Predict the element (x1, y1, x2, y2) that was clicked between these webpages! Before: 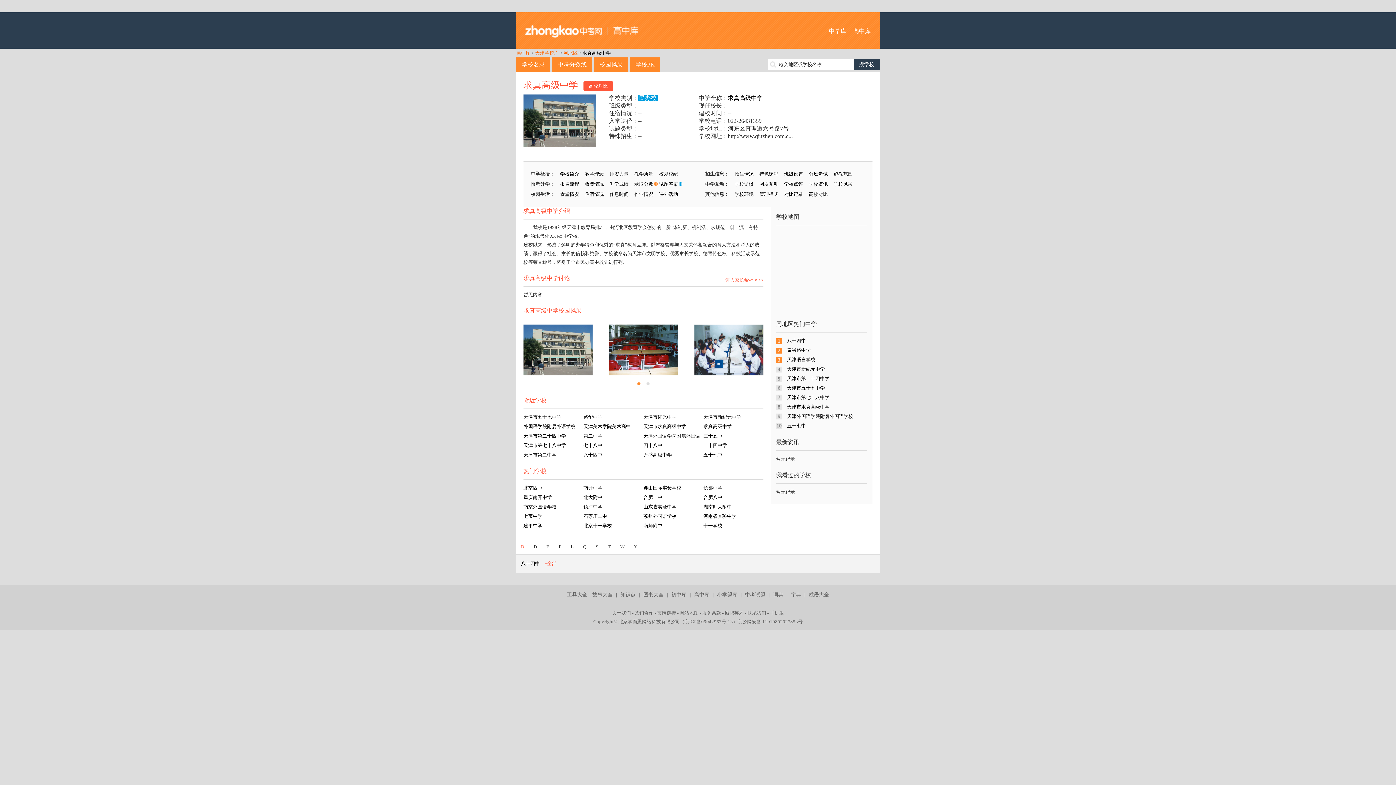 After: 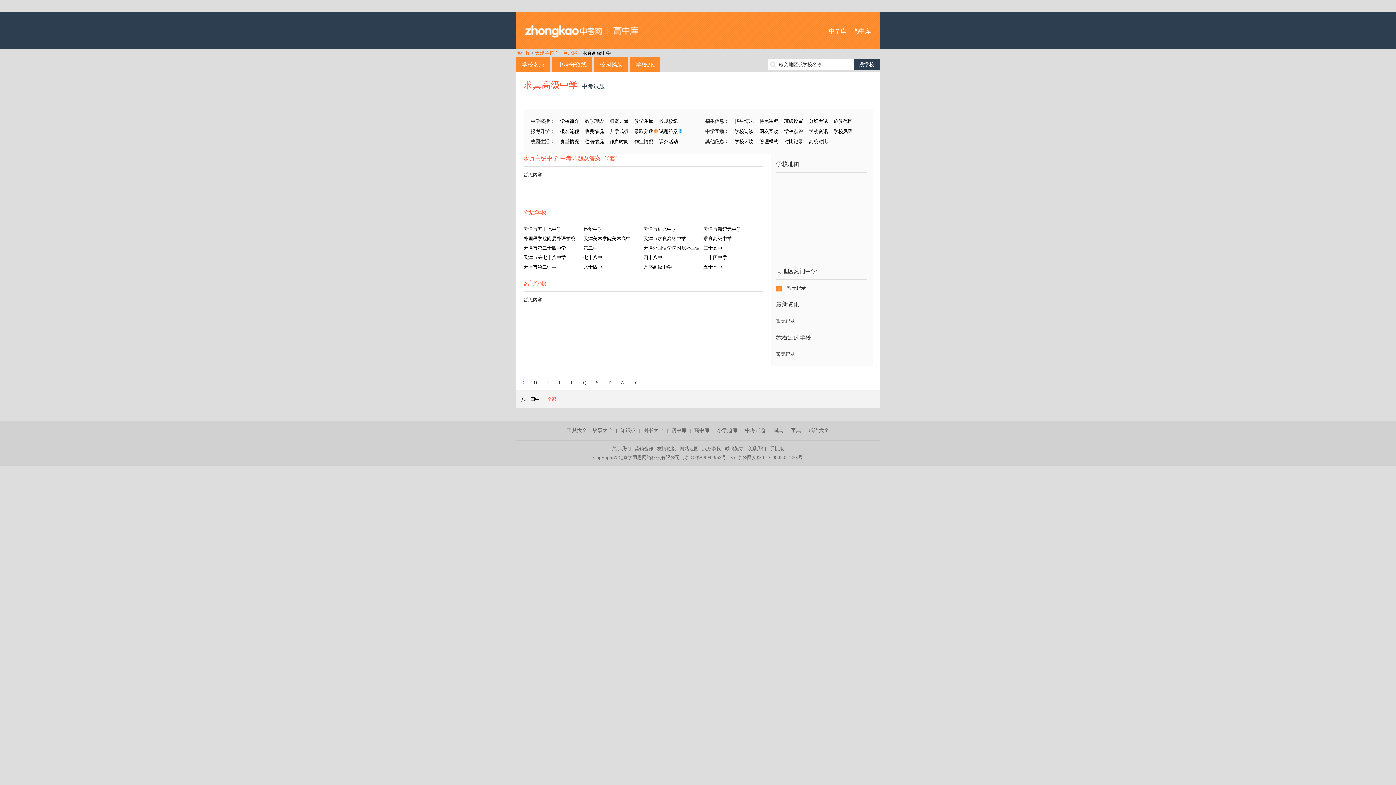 Action: bbox: (659, 181, 678, 187) label: 试题答案